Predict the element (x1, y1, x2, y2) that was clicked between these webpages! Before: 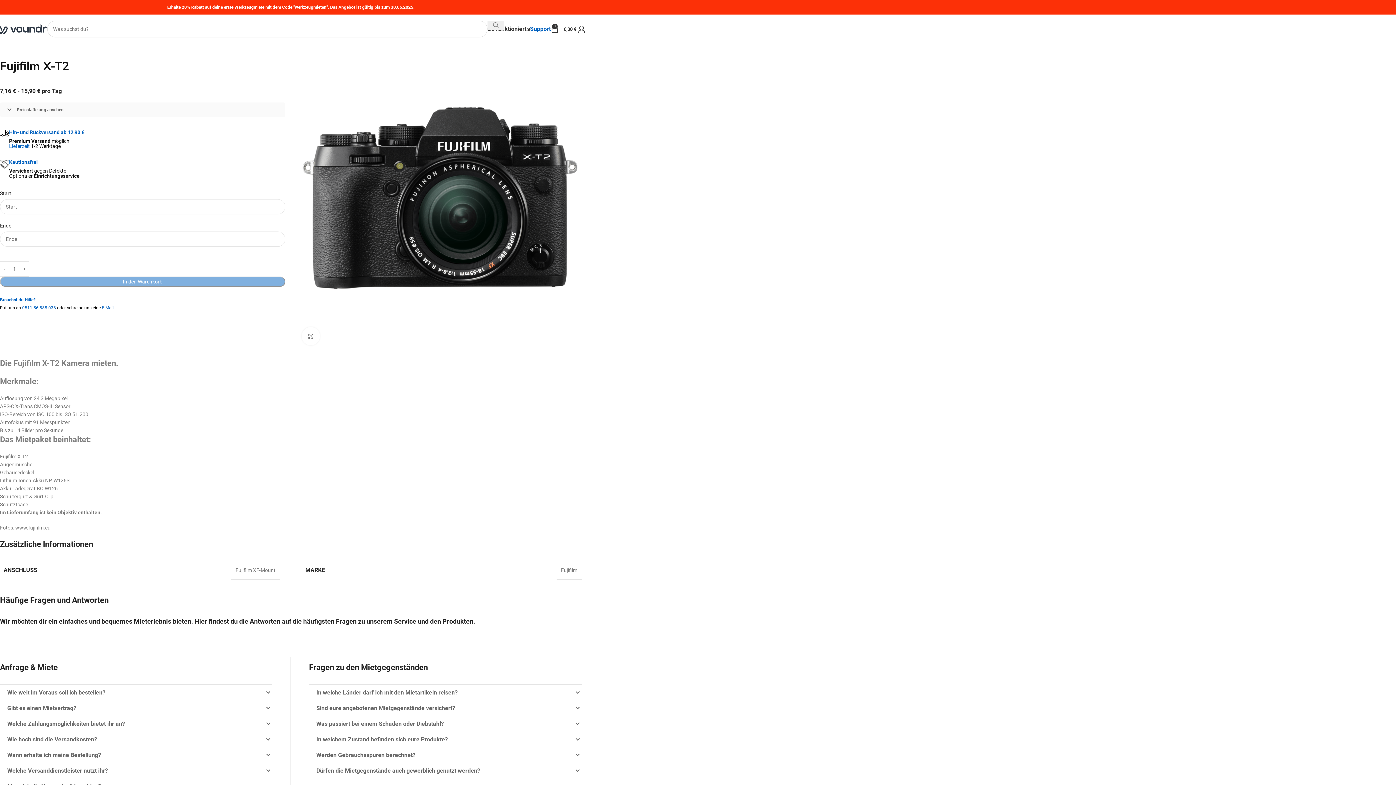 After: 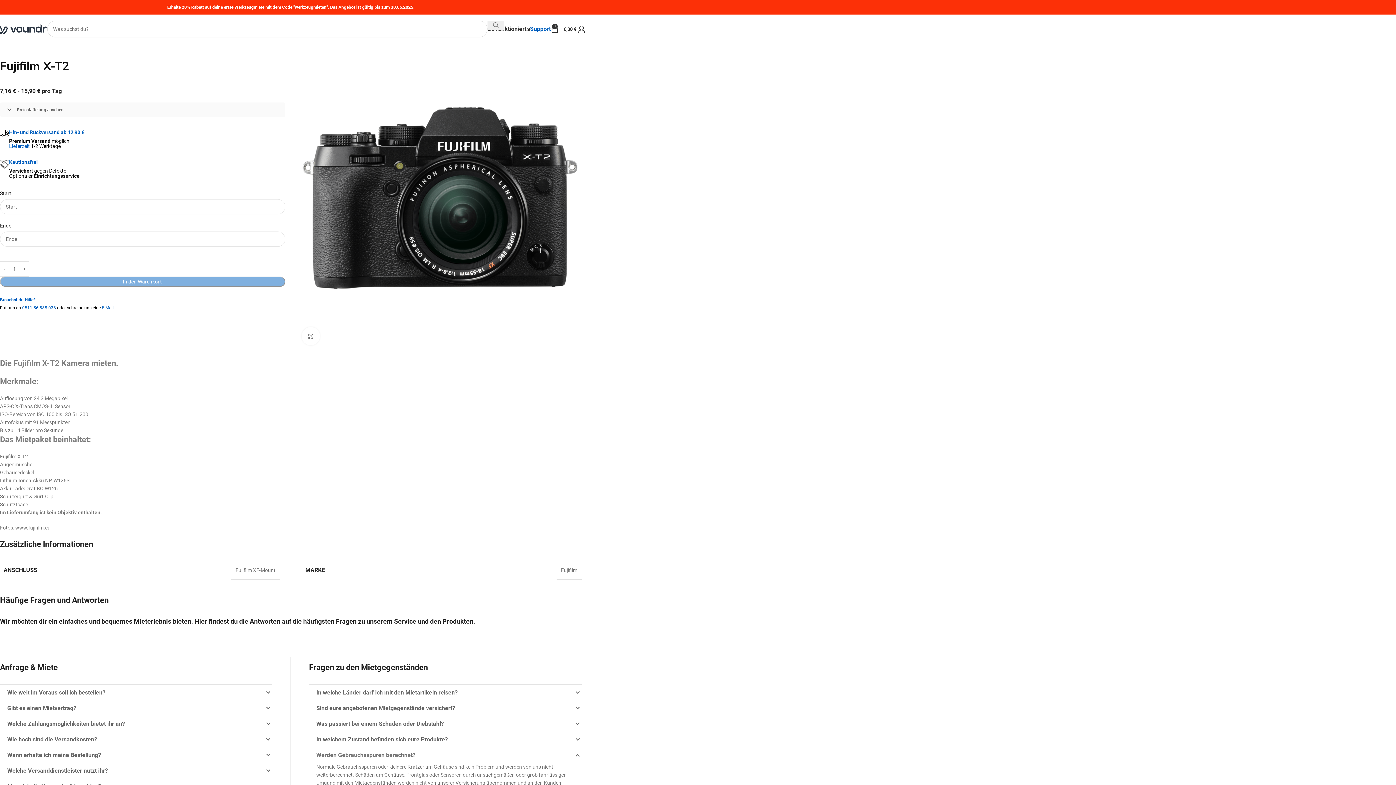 Action: bbox: (309, 747, 581, 763) label: Werden Gebrauchsspuren berechnet?